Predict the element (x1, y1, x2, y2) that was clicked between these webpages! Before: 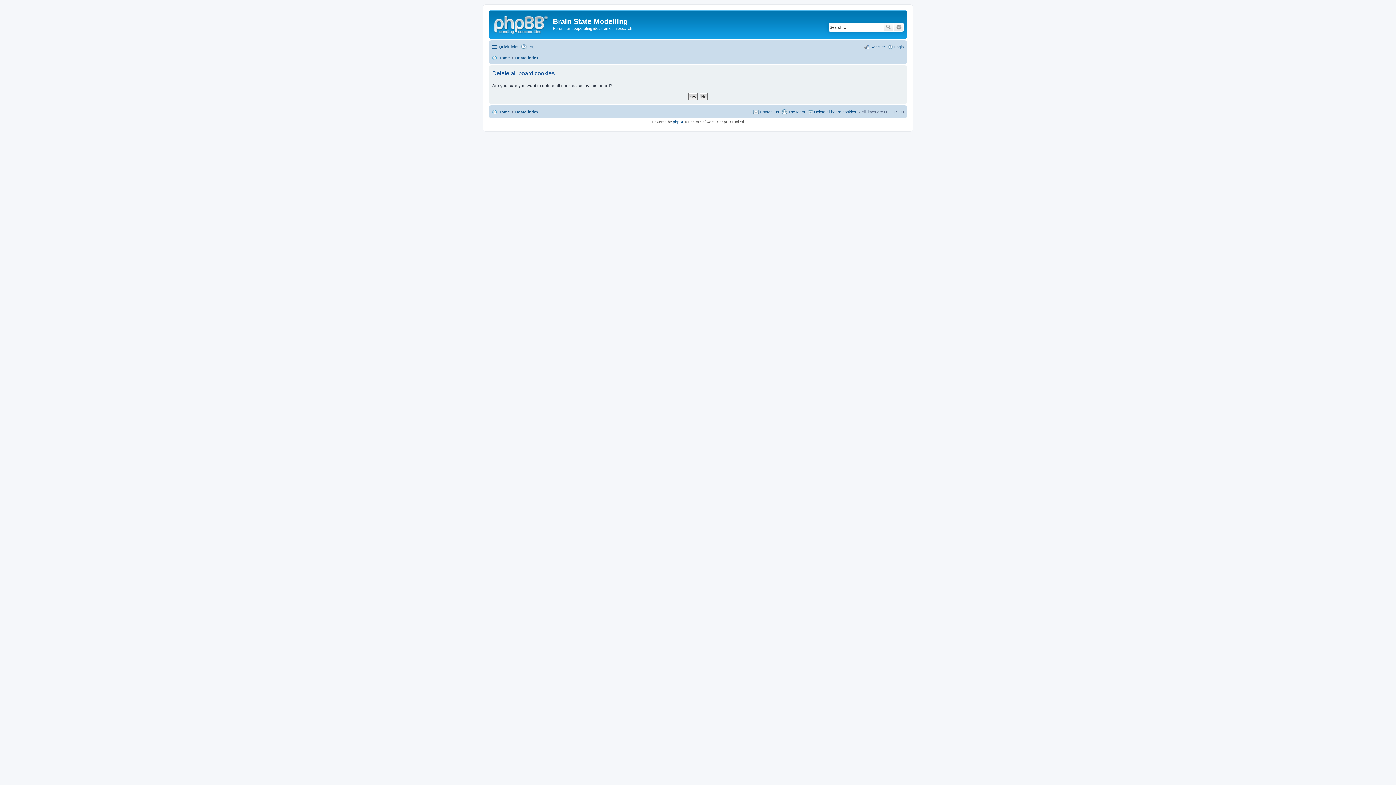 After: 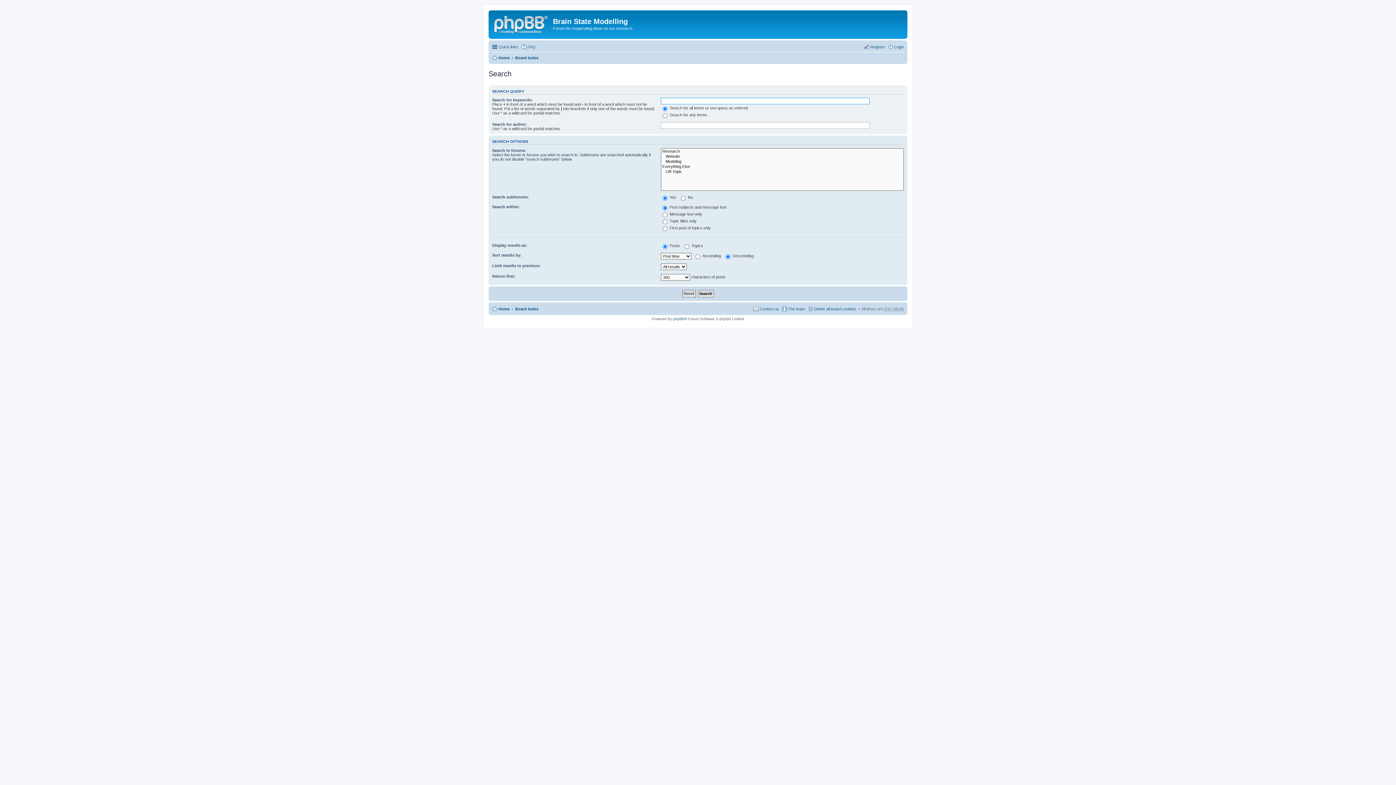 Action: label: Advanced search bbox: (894, 22, 904, 31)